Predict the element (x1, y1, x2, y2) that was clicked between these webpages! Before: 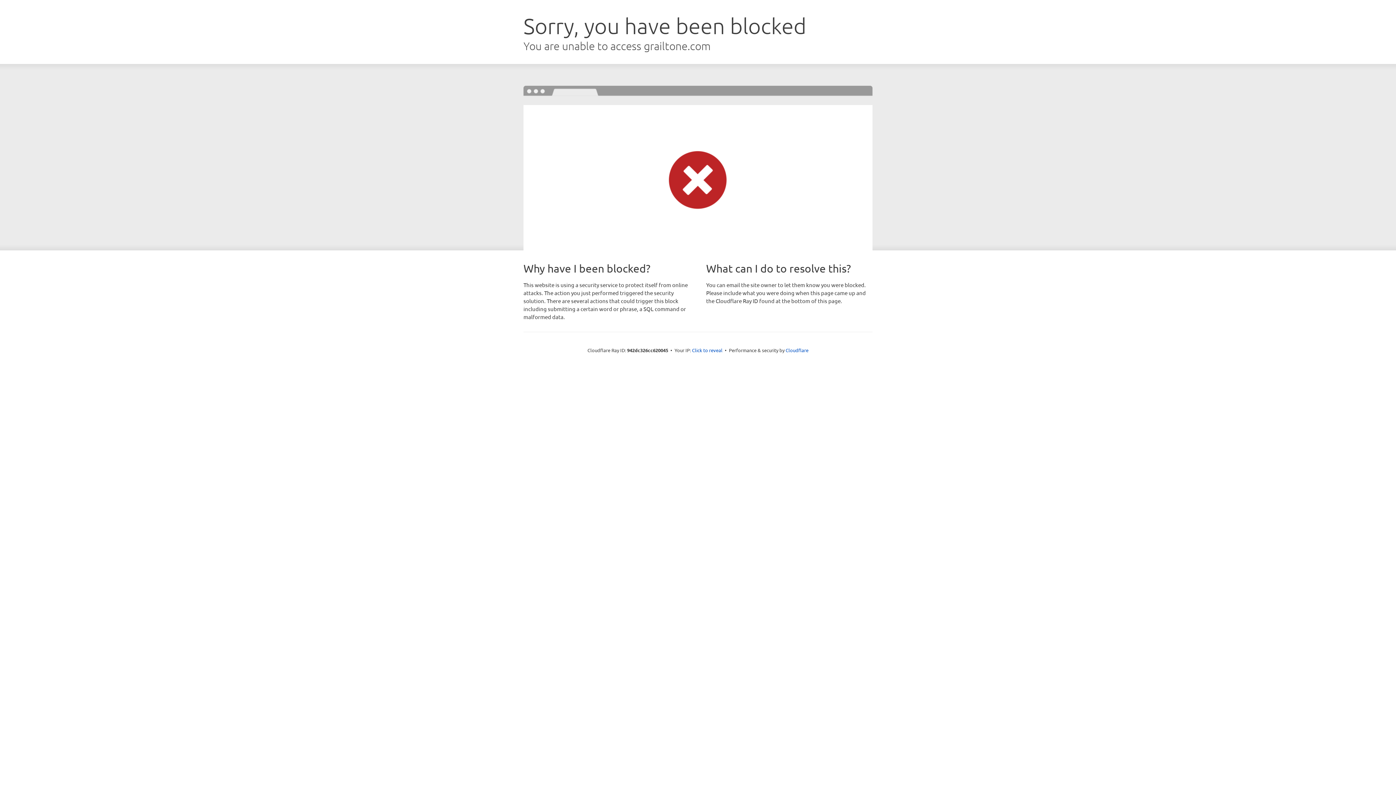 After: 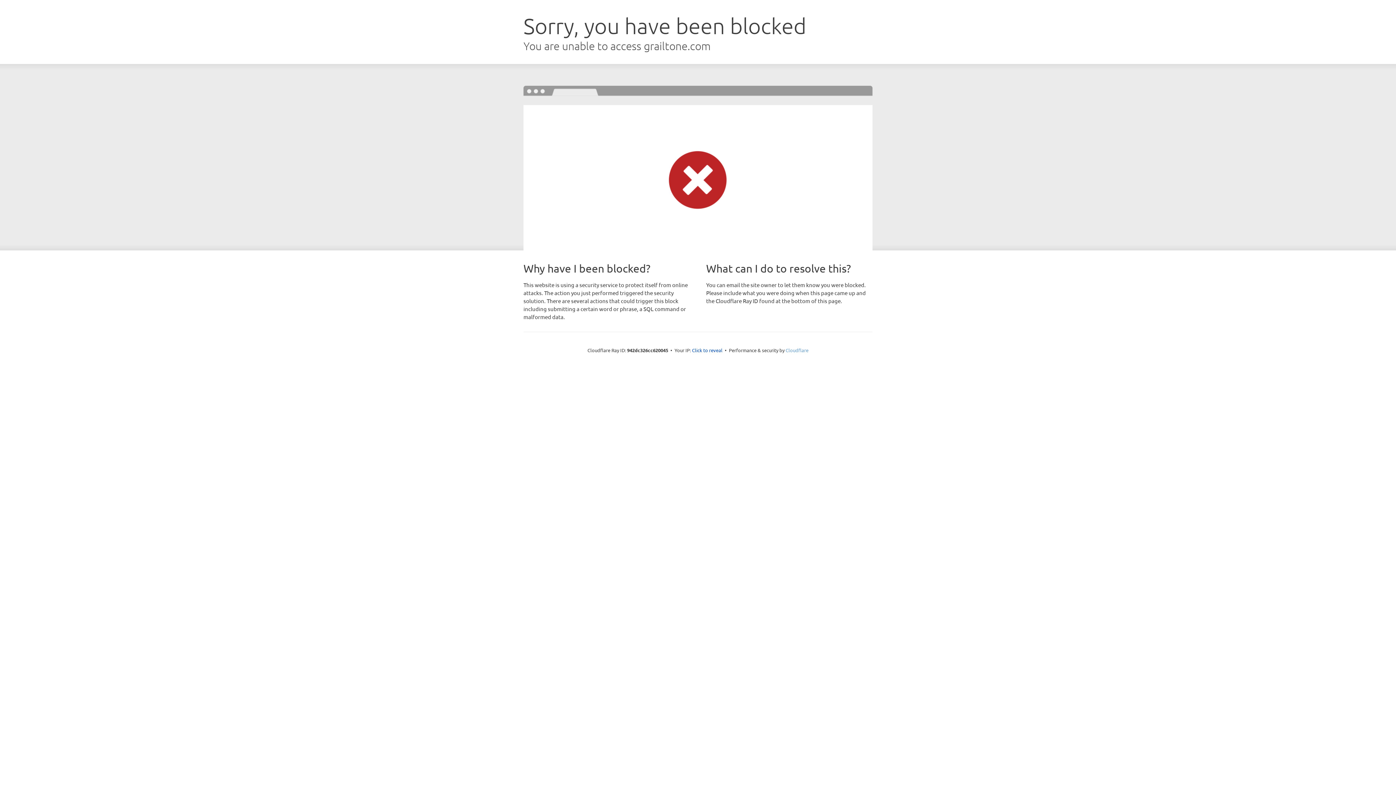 Action: label: Cloudflare bbox: (785, 347, 808, 353)